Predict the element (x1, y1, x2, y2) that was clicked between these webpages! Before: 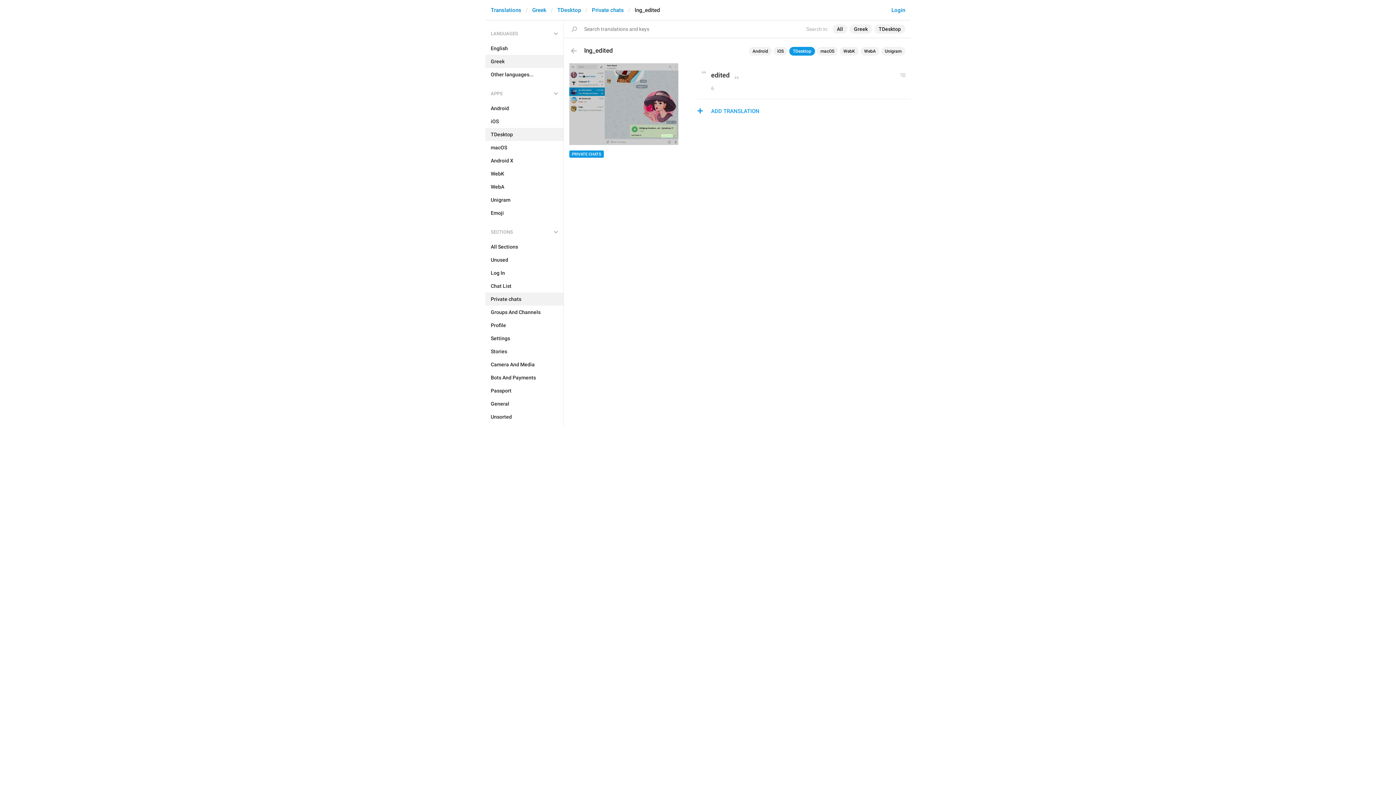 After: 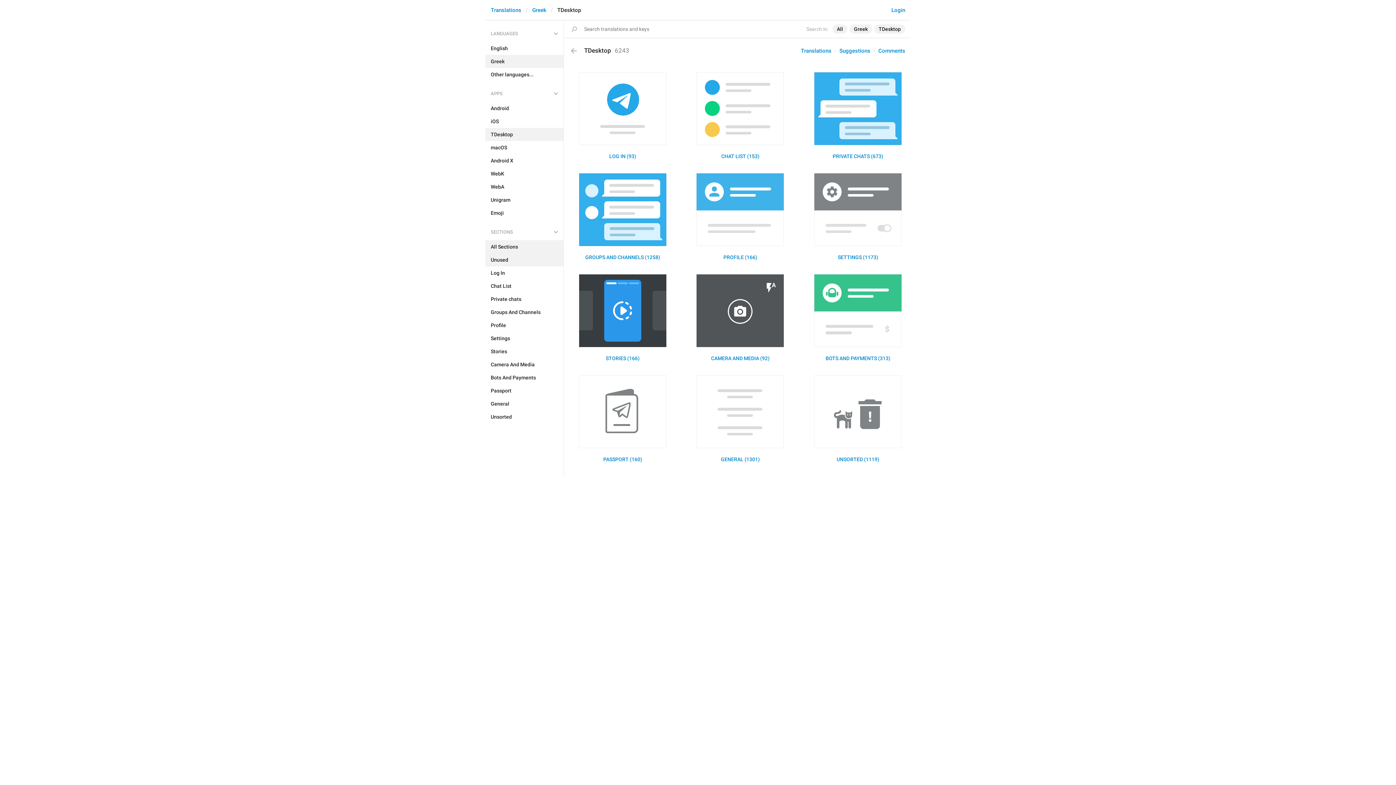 Action: bbox: (485, 253, 563, 266) label: Unused